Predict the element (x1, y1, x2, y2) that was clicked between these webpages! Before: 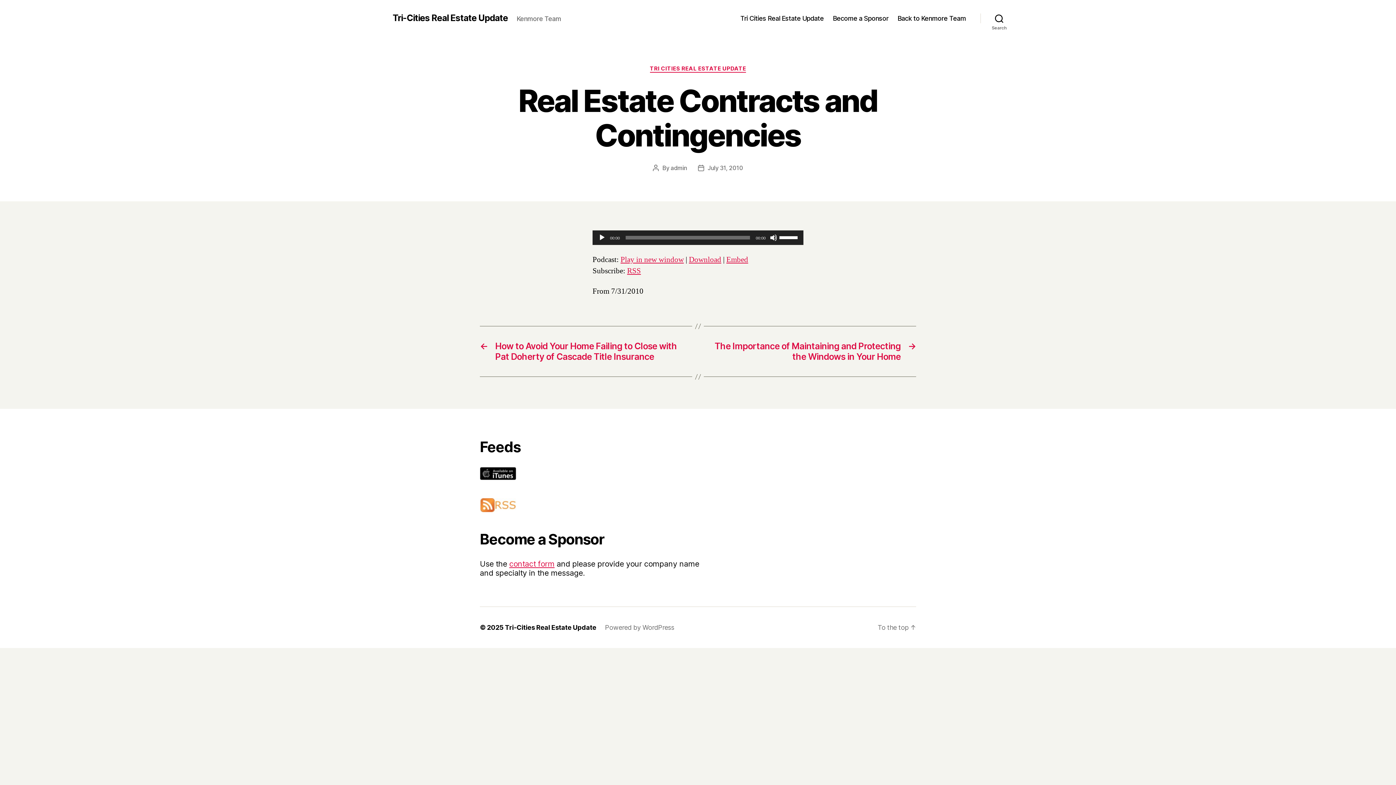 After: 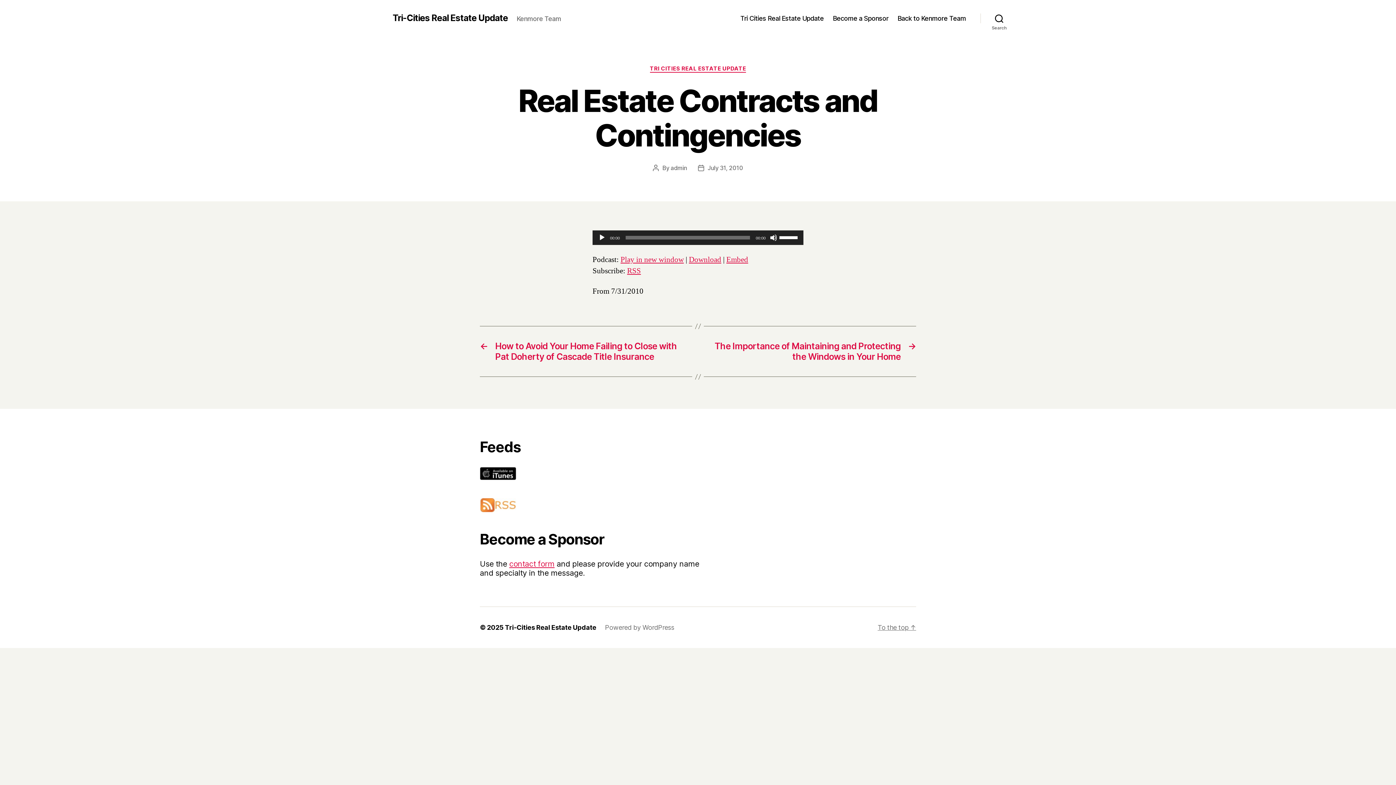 Action: bbox: (877, 624, 916, 631) label: To the top ↑